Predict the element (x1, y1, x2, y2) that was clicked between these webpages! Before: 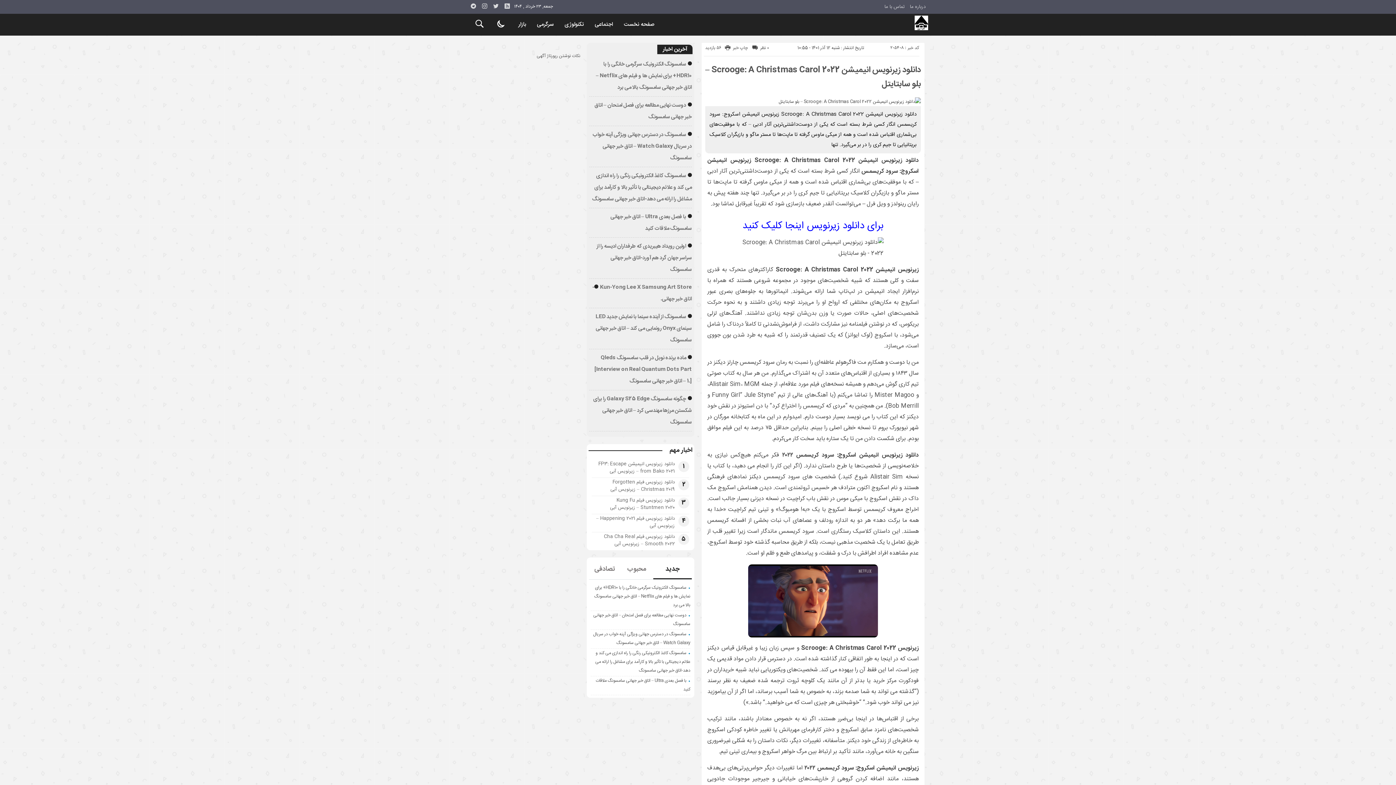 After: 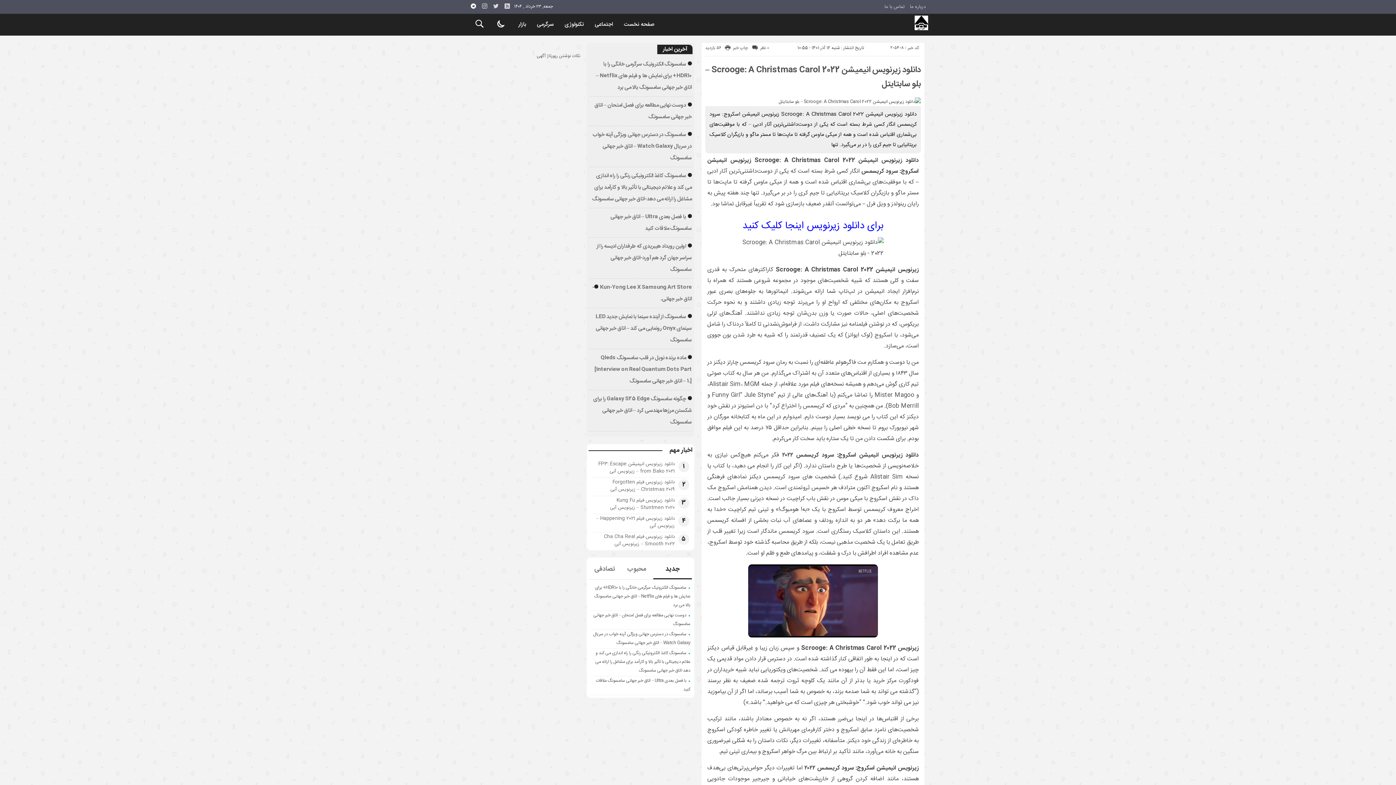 Action: bbox: (469, 2, 477, 10)